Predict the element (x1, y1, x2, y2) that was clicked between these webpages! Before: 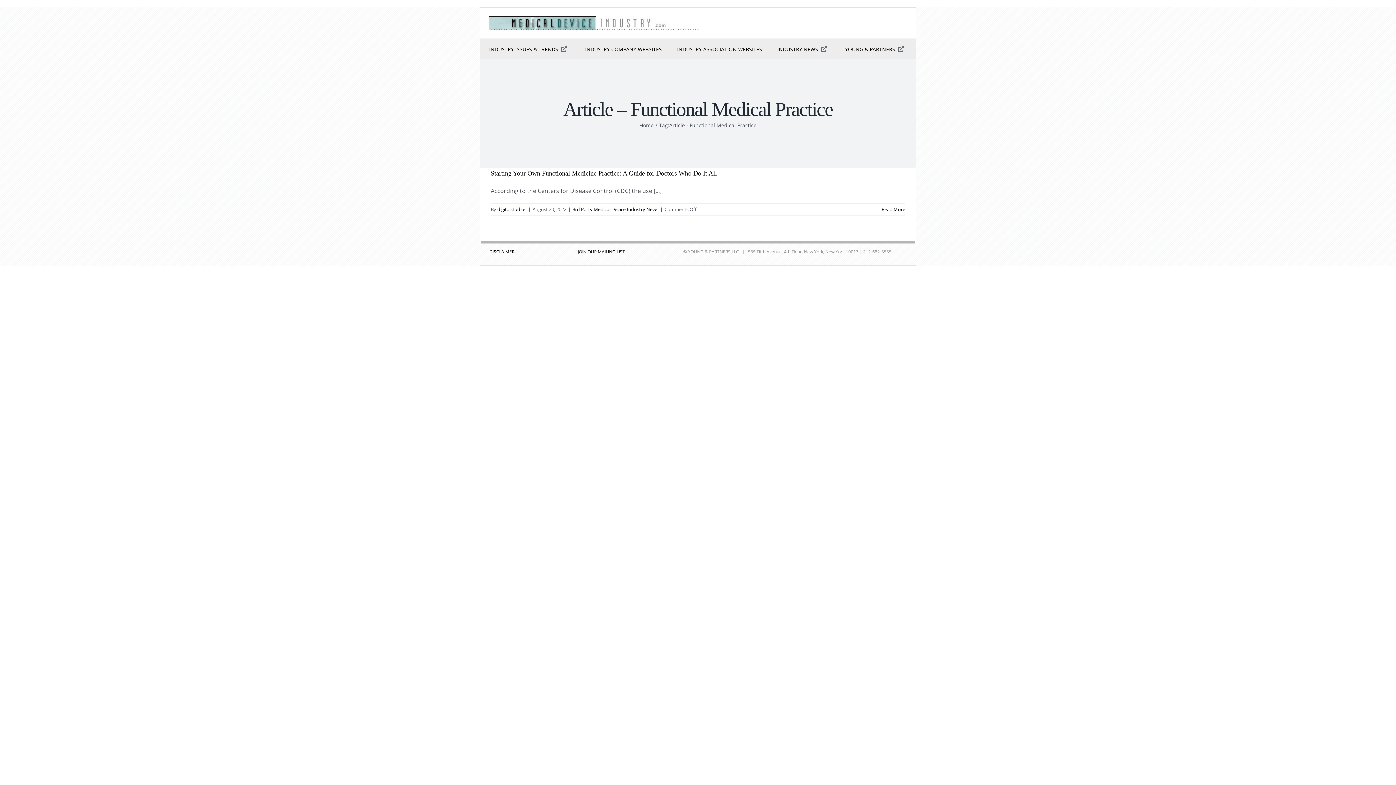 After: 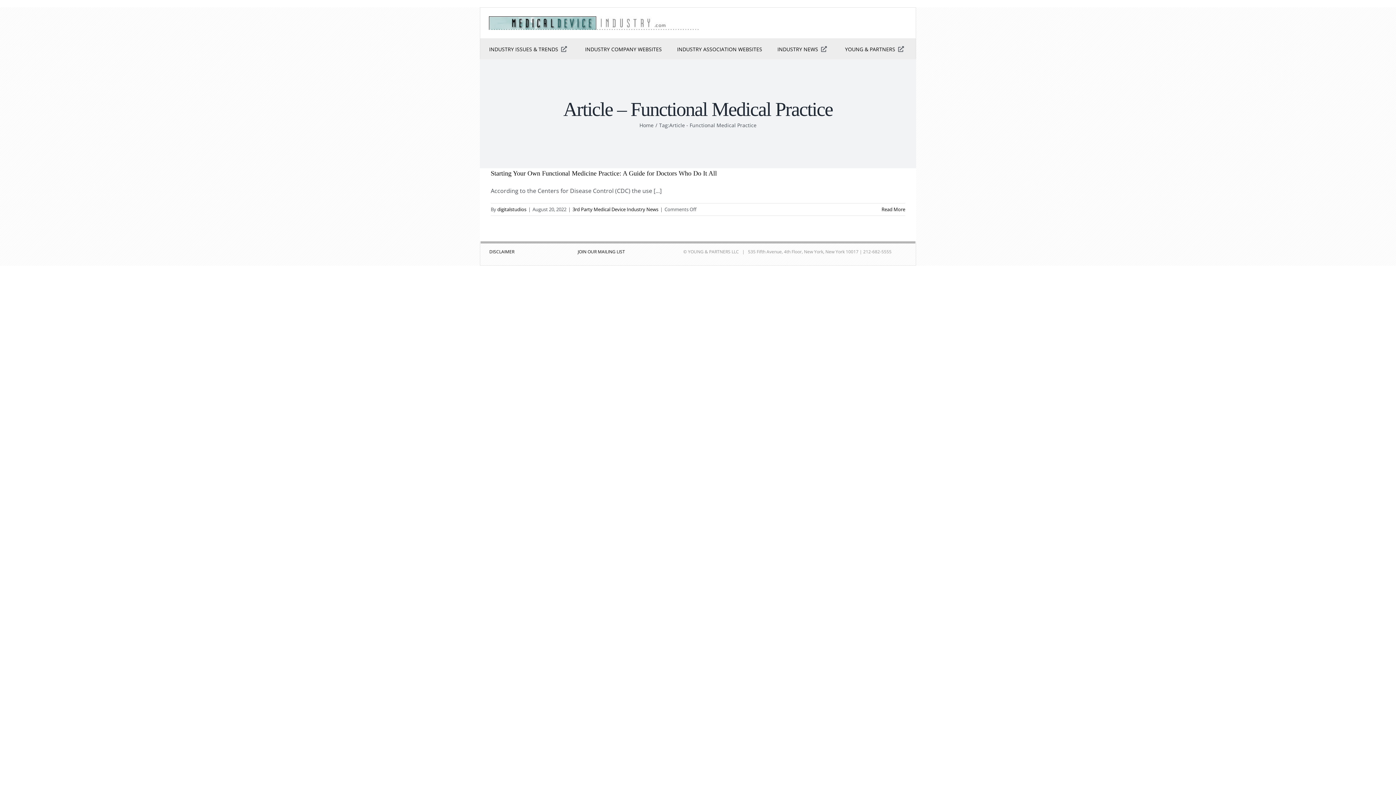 Action: bbox: (577, 248, 625, 254) label: JOIN OUR MAILING LIST